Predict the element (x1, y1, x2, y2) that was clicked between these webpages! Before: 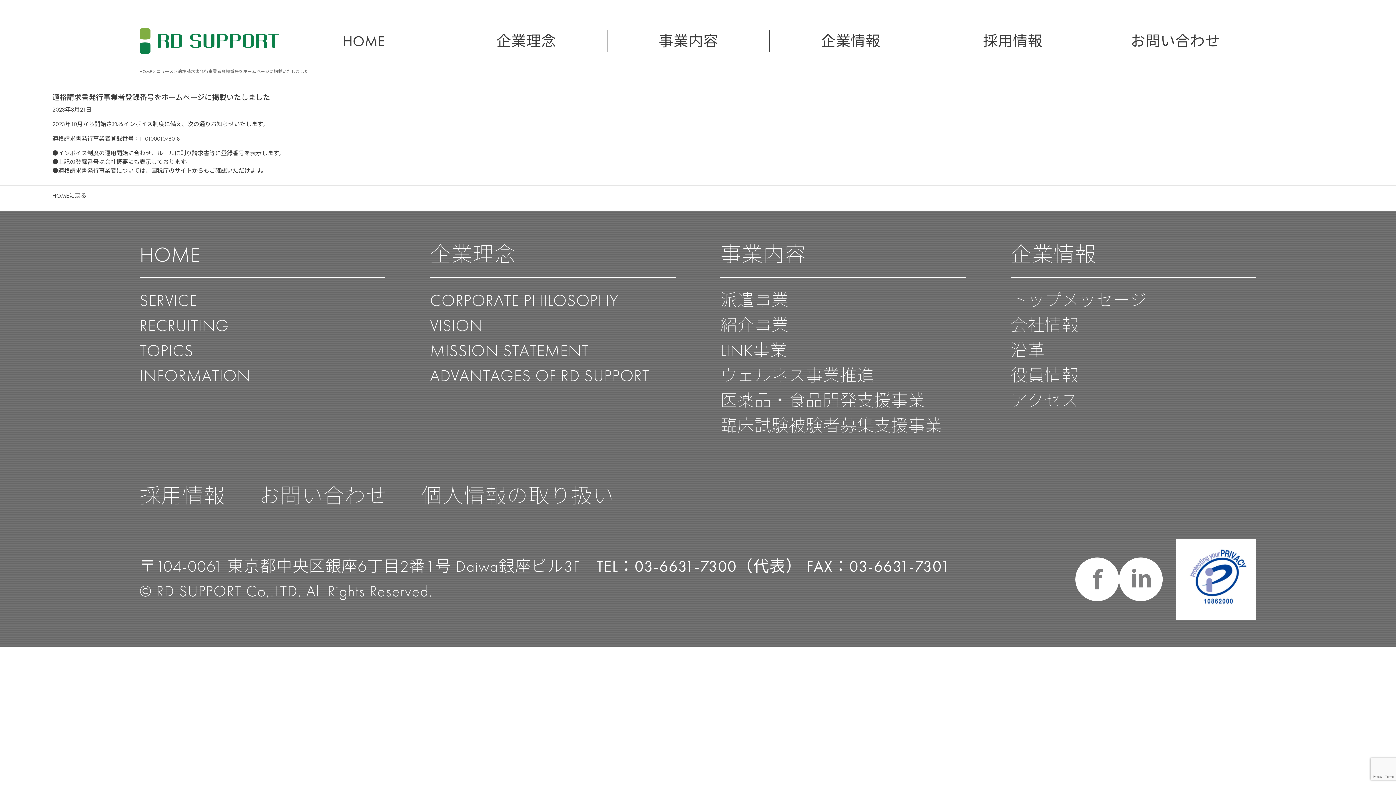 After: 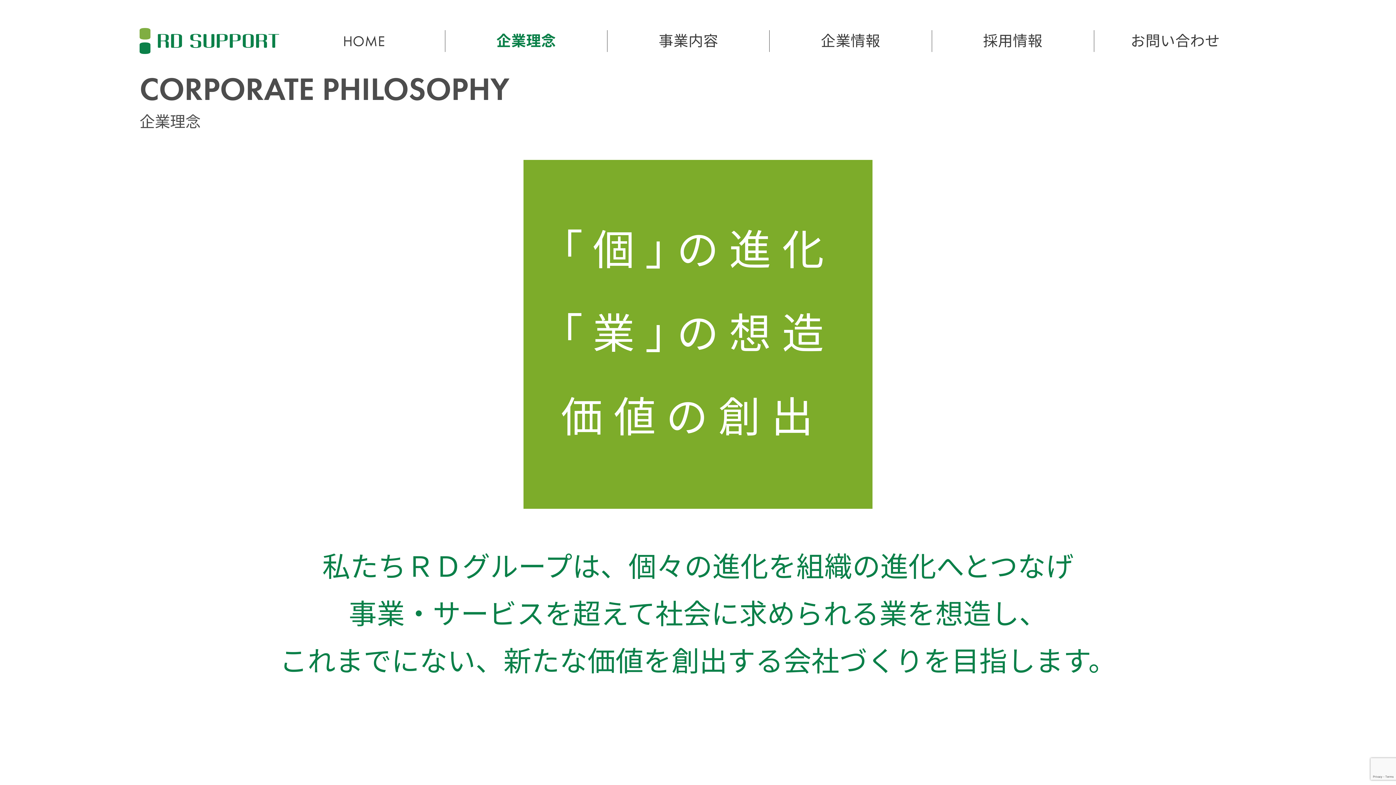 Action: bbox: (430, 289, 618, 311) label: CORPORATE PHILOSOPHY